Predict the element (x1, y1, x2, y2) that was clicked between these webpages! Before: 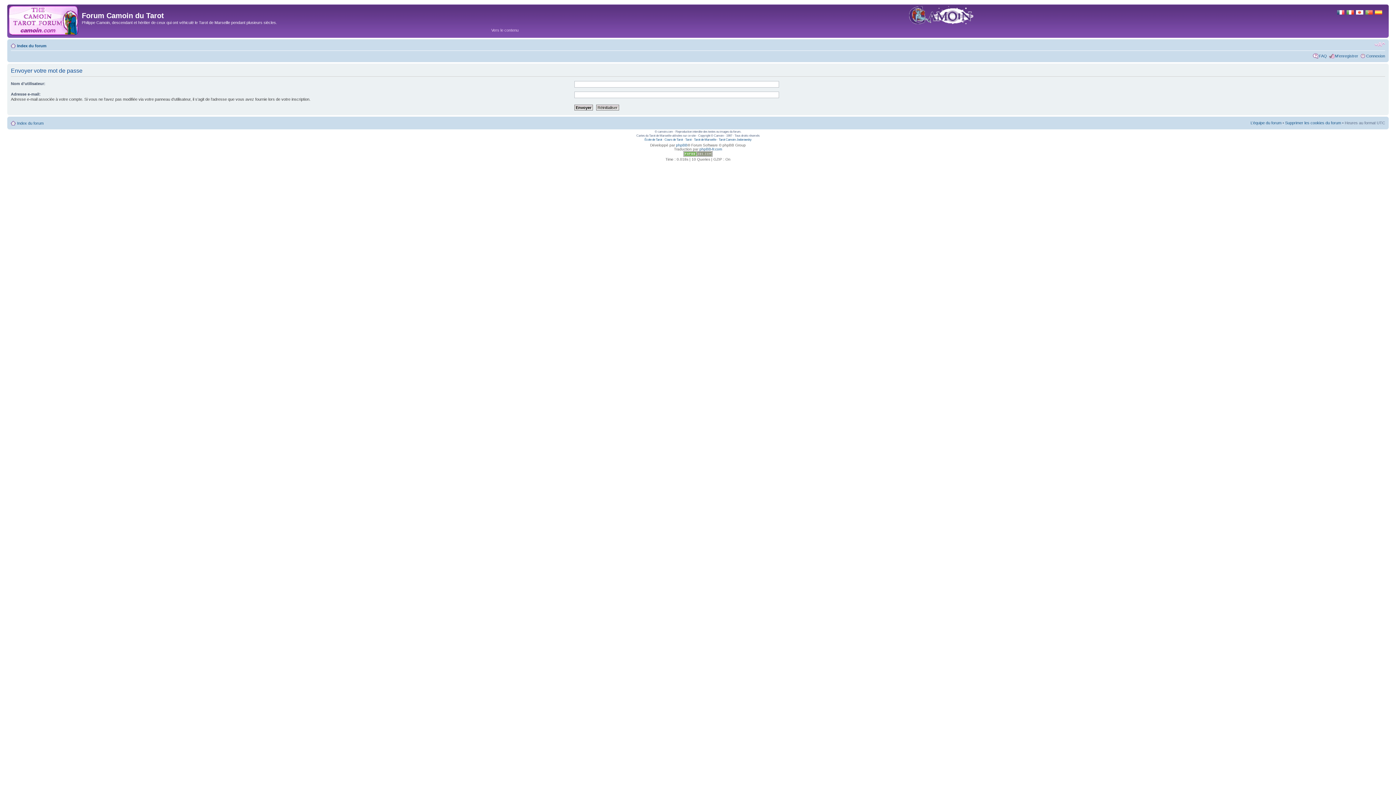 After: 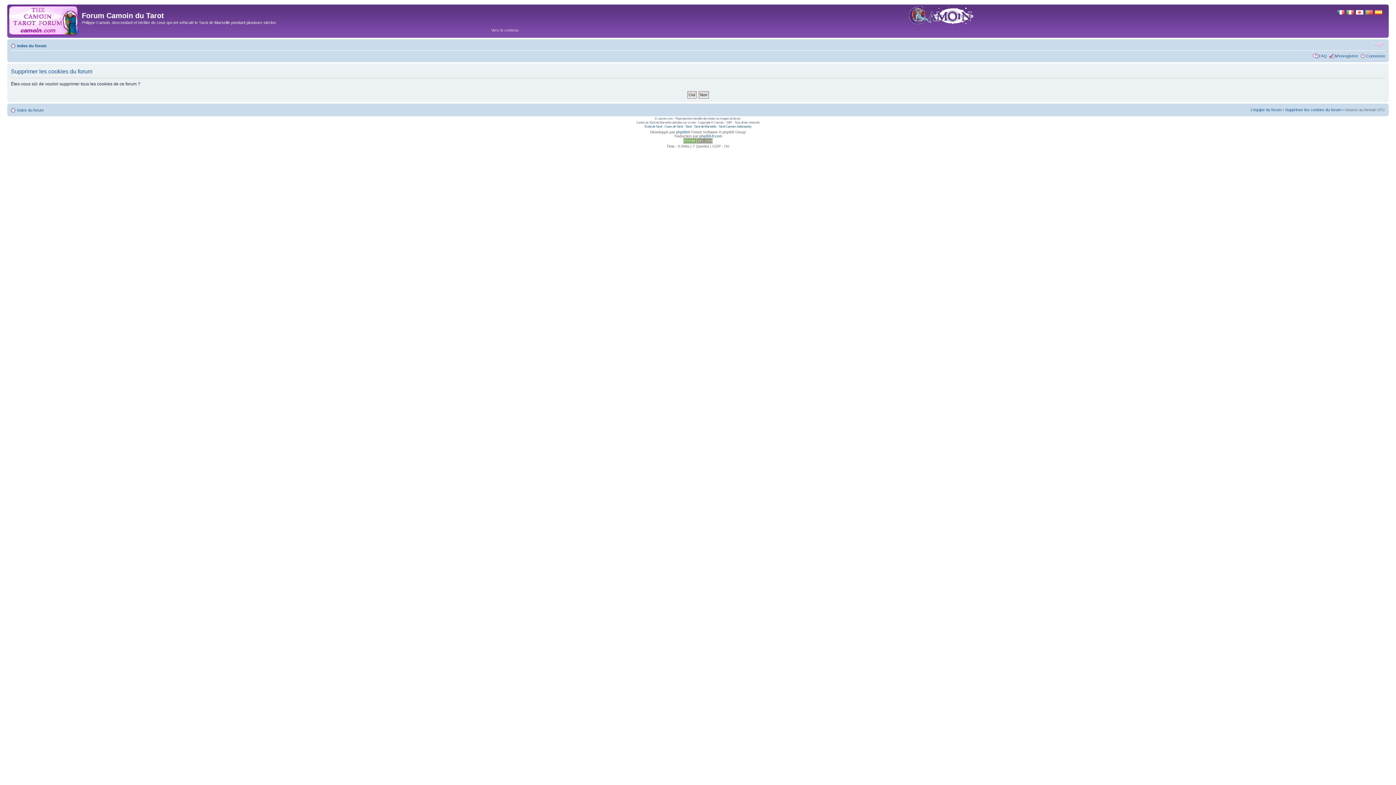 Action: label: Supprimer les cookies du forum bbox: (1285, 120, 1341, 125)